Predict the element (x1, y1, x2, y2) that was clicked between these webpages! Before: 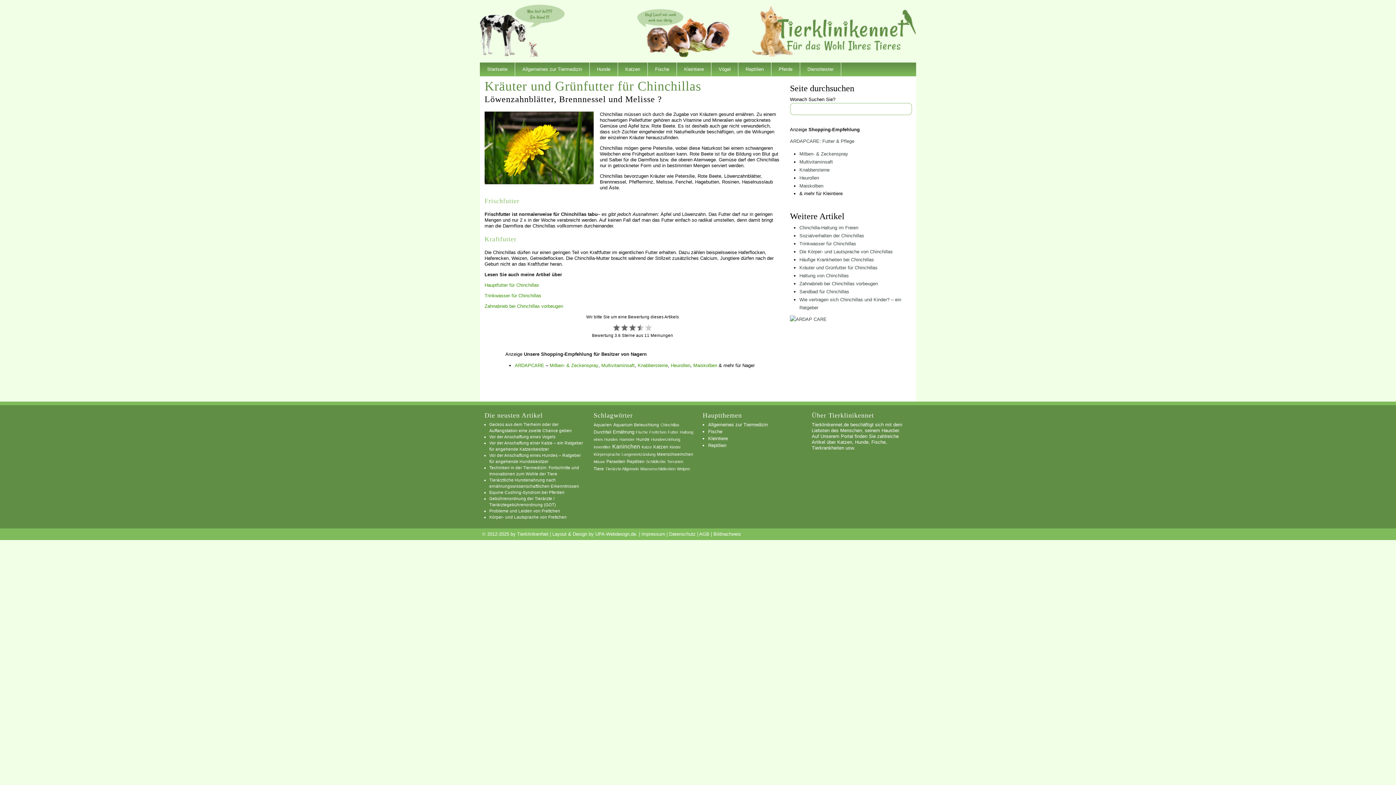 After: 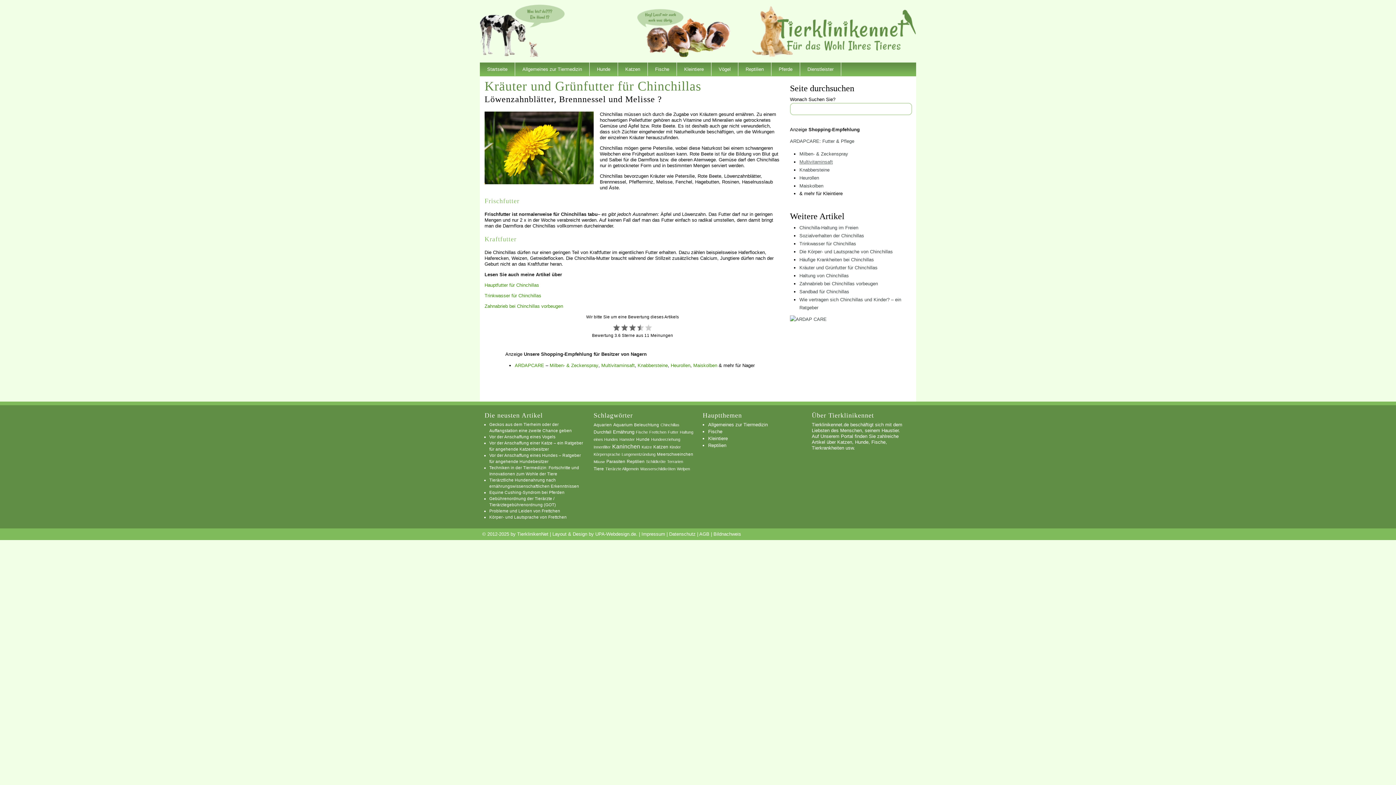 Action: label: Multivitaminsaft bbox: (799, 159, 833, 164)